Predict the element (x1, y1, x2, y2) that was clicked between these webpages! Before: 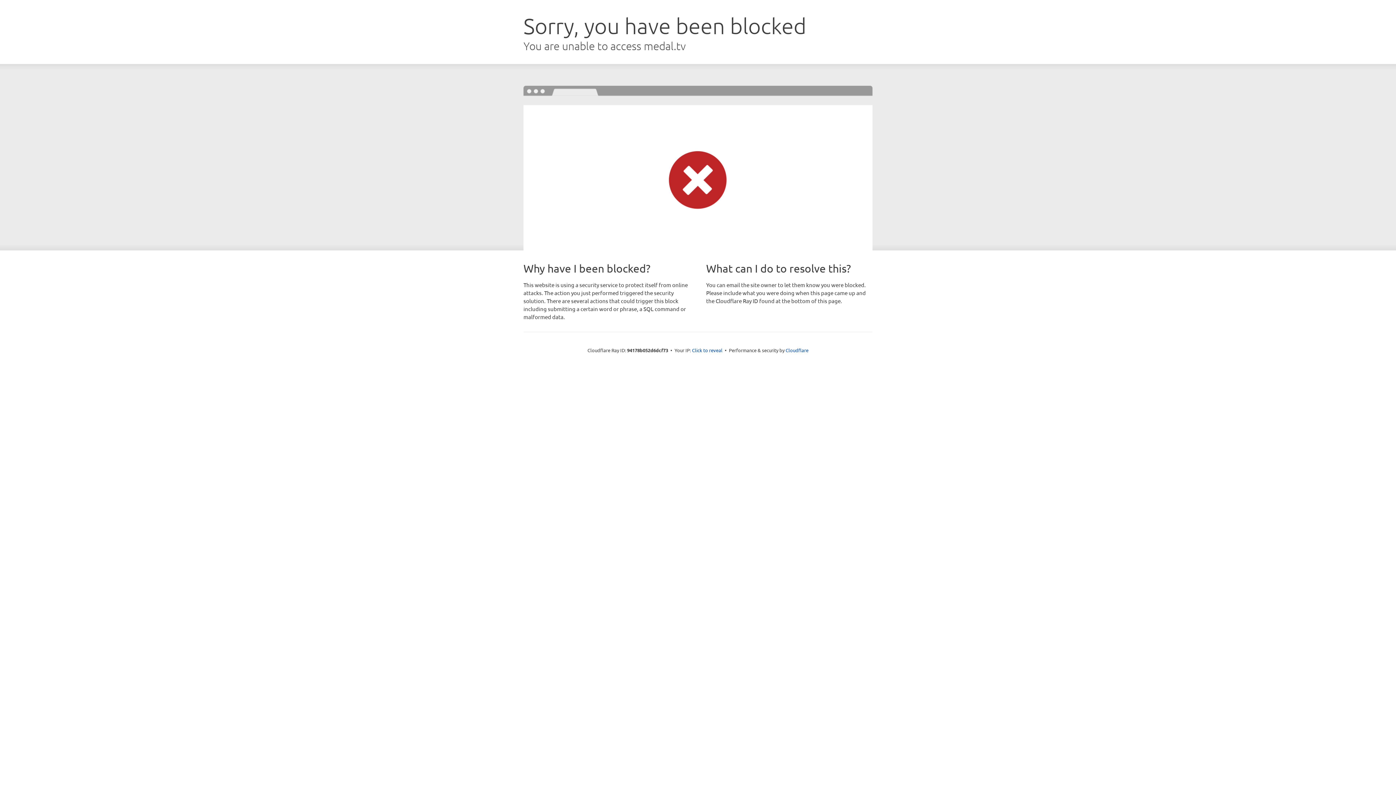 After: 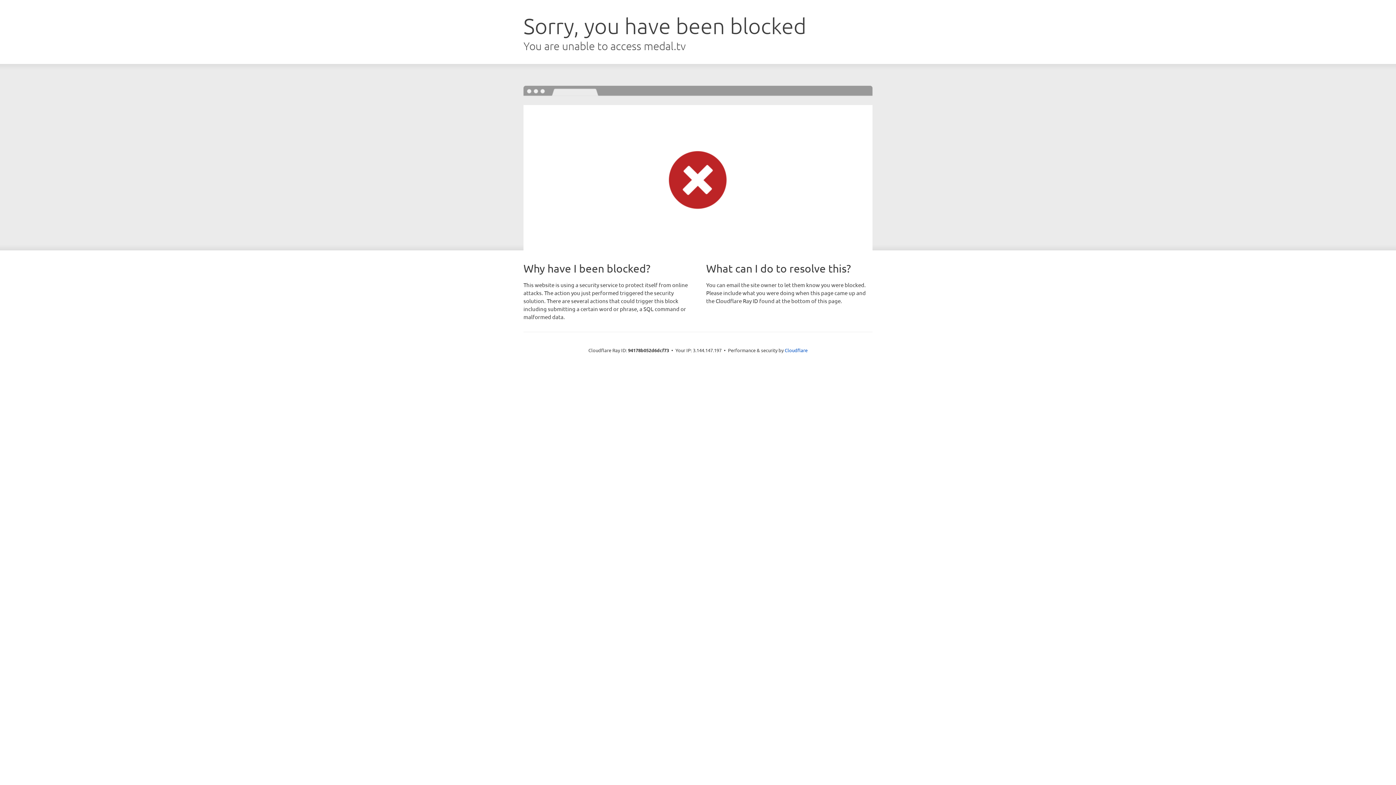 Action: label: Click to reveal bbox: (692, 346, 722, 353)